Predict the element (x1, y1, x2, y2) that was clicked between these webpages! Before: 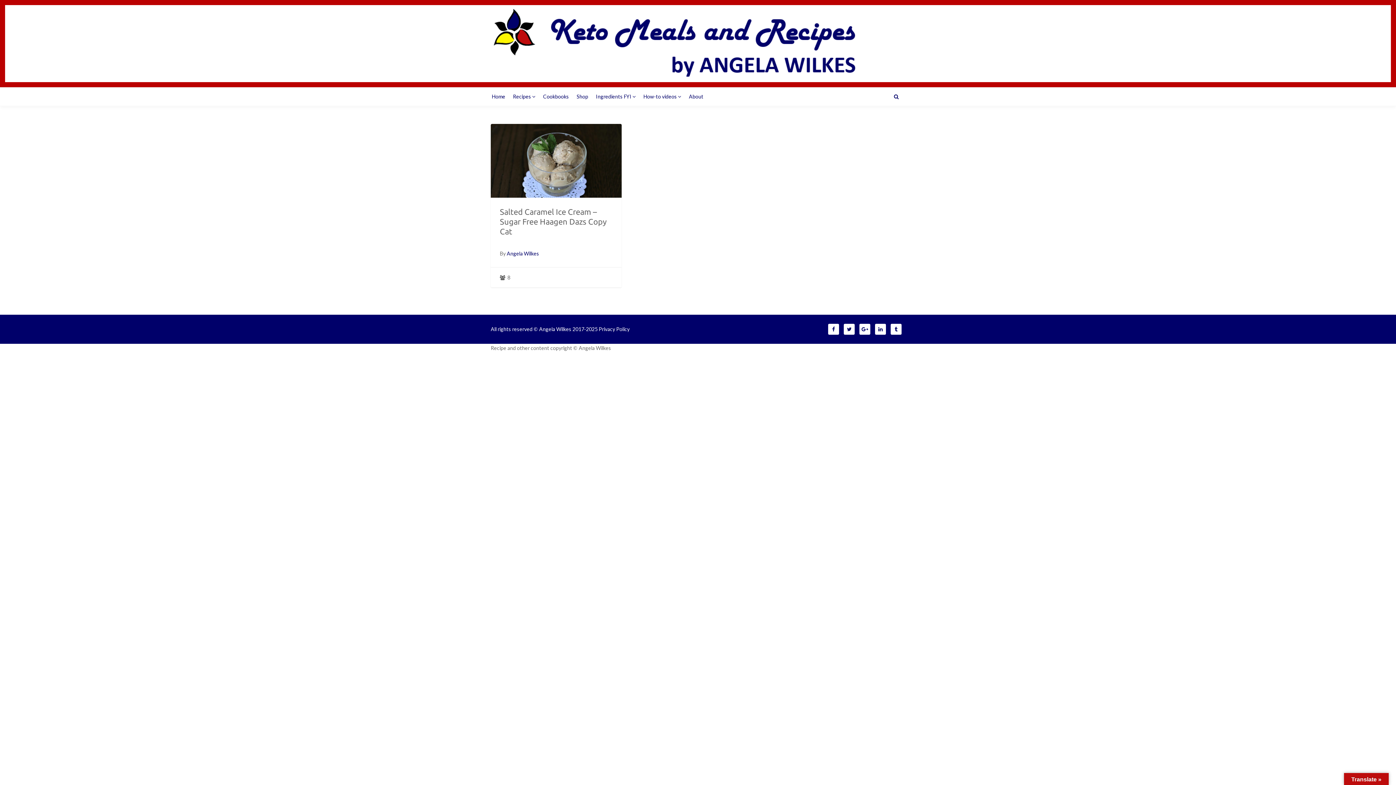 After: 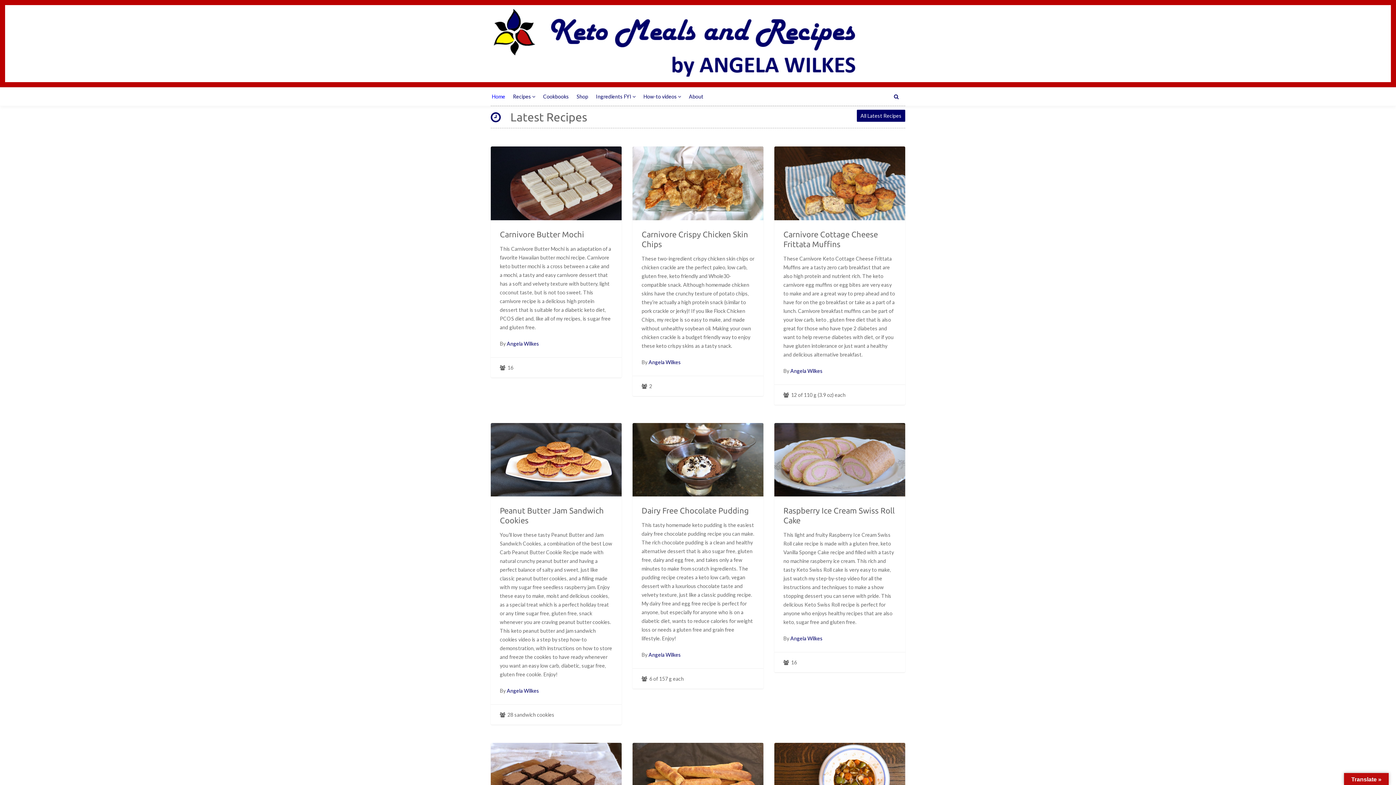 Action: bbox: (506, 250, 539, 256) label: Angela Wilkes